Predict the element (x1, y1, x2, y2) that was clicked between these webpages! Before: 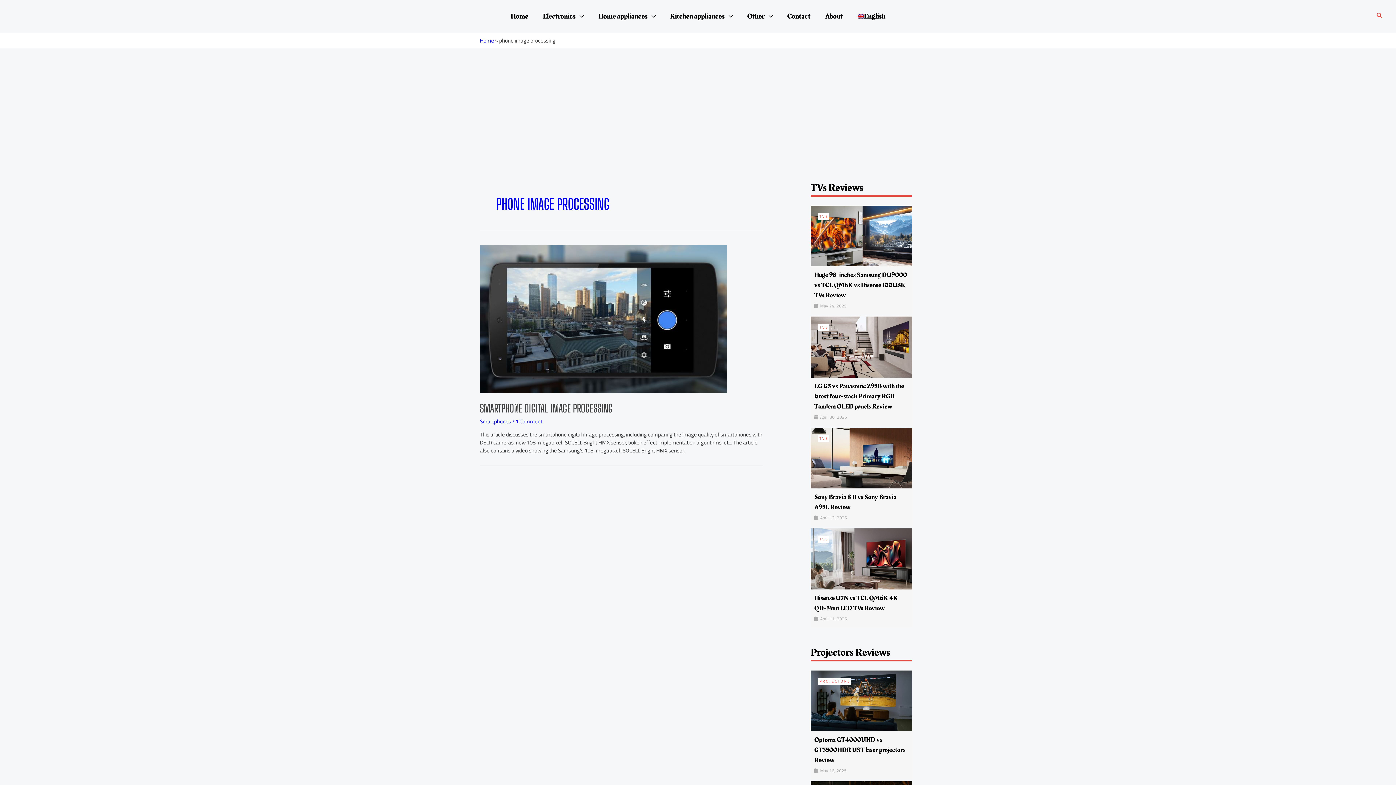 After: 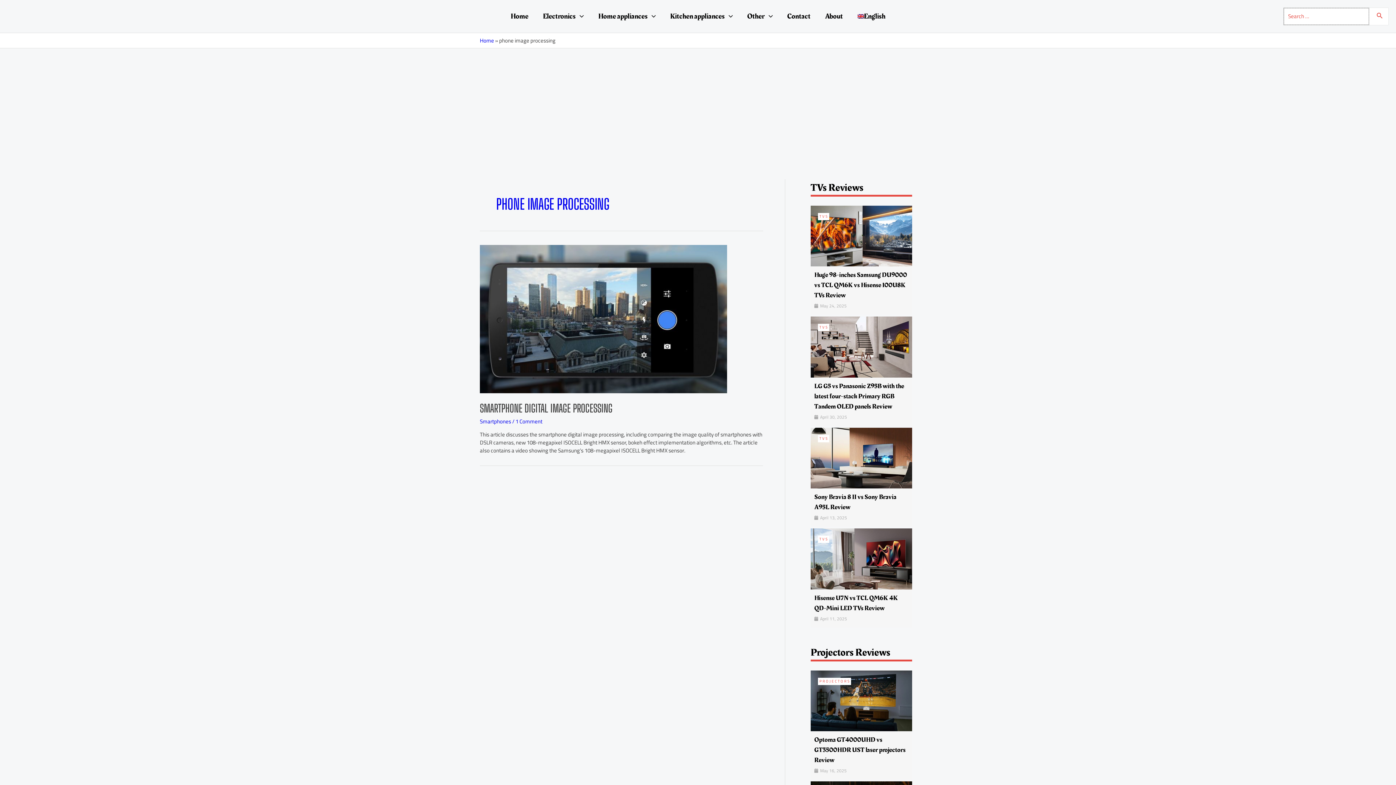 Action: bbox: (1377, 10, 1383, 22) label: Search icon link